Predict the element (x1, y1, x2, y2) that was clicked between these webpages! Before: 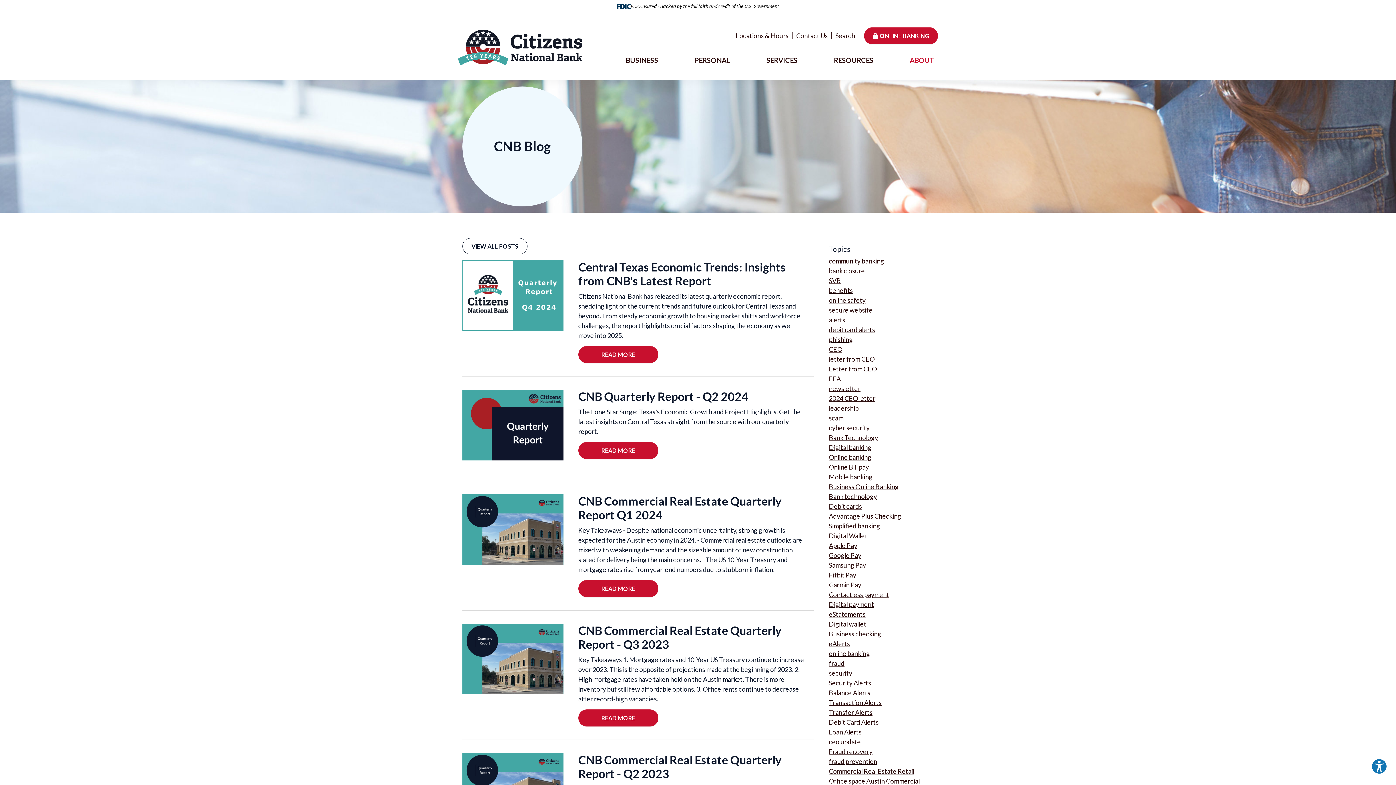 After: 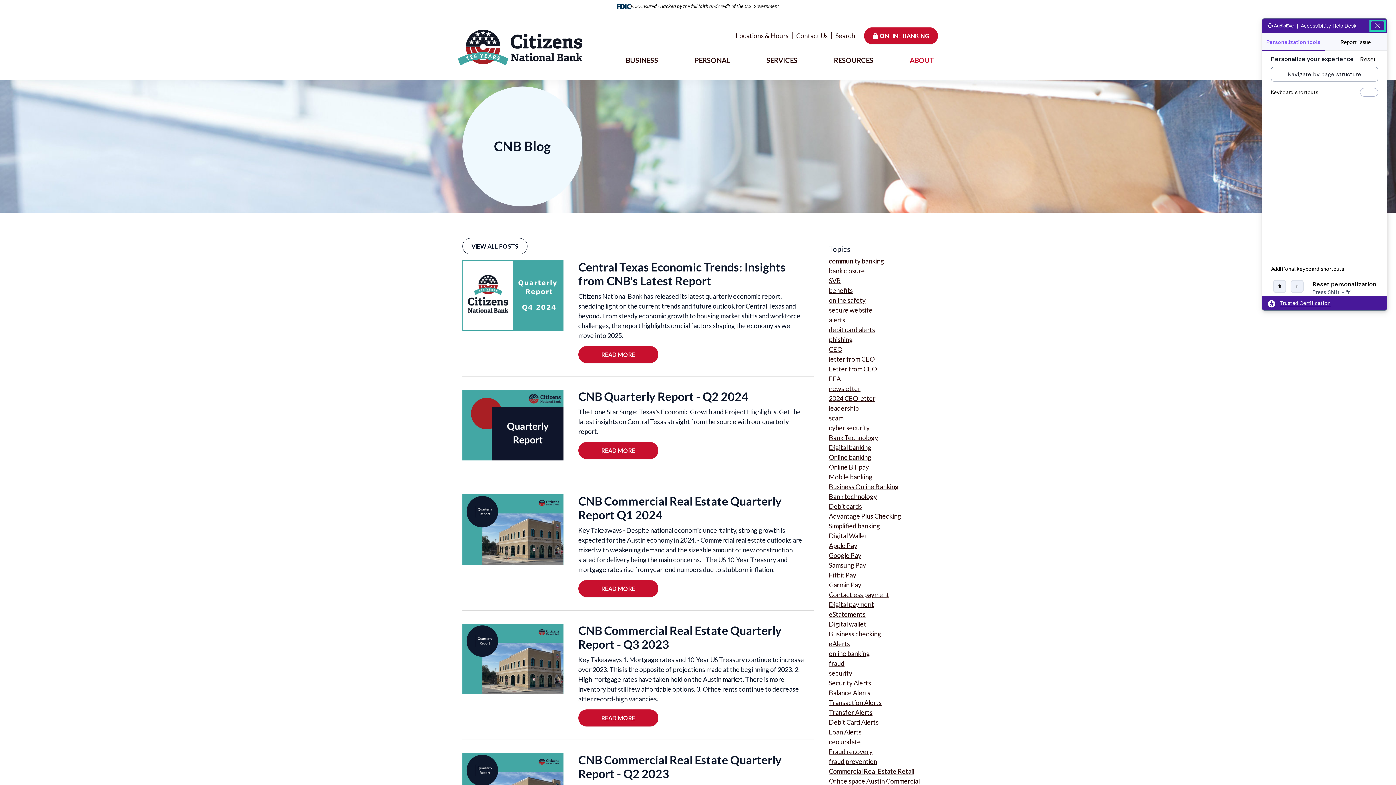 Action: bbox: (1371, 758, 1387, 774) label: Explore your accessibility options